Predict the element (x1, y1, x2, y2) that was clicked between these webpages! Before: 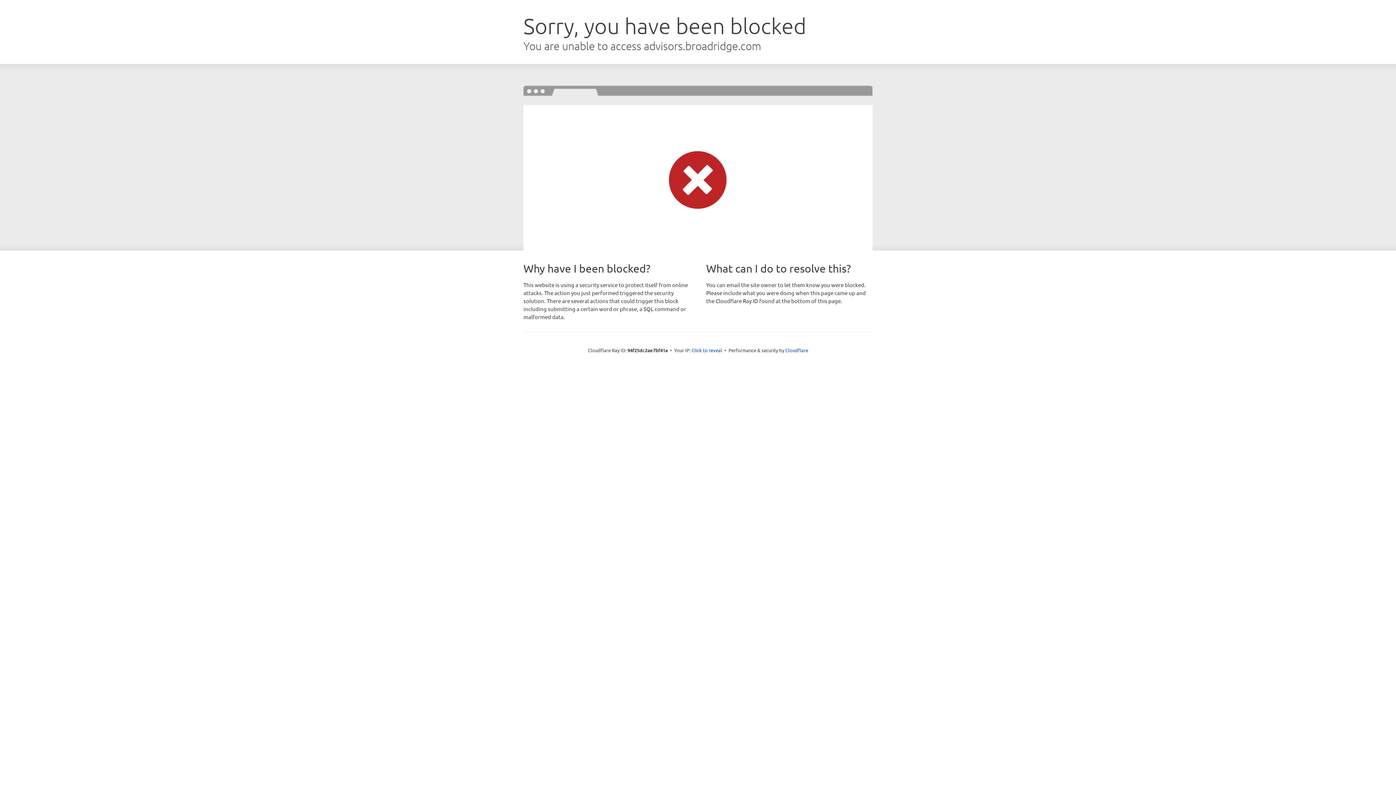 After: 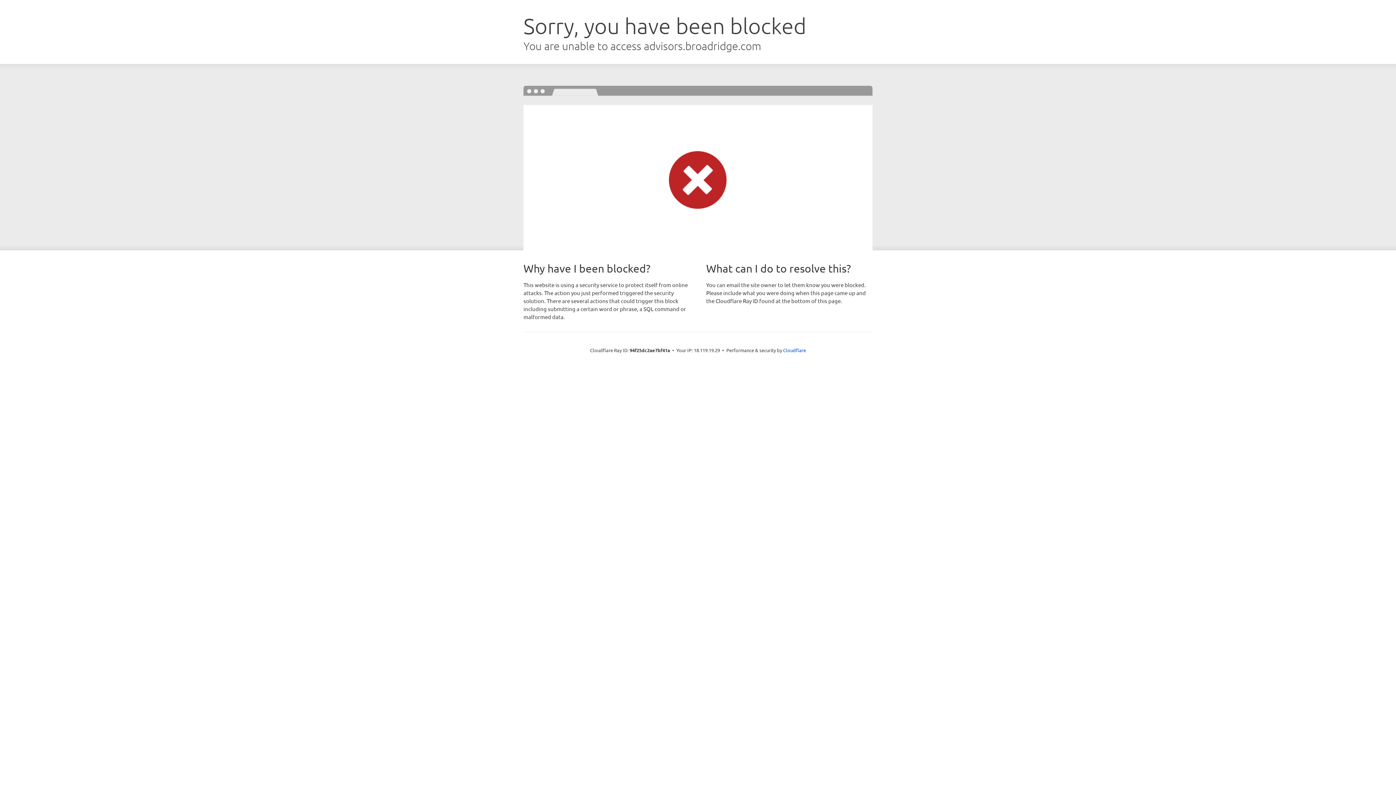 Action: bbox: (691, 346, 722, 353) label: Click to reveal